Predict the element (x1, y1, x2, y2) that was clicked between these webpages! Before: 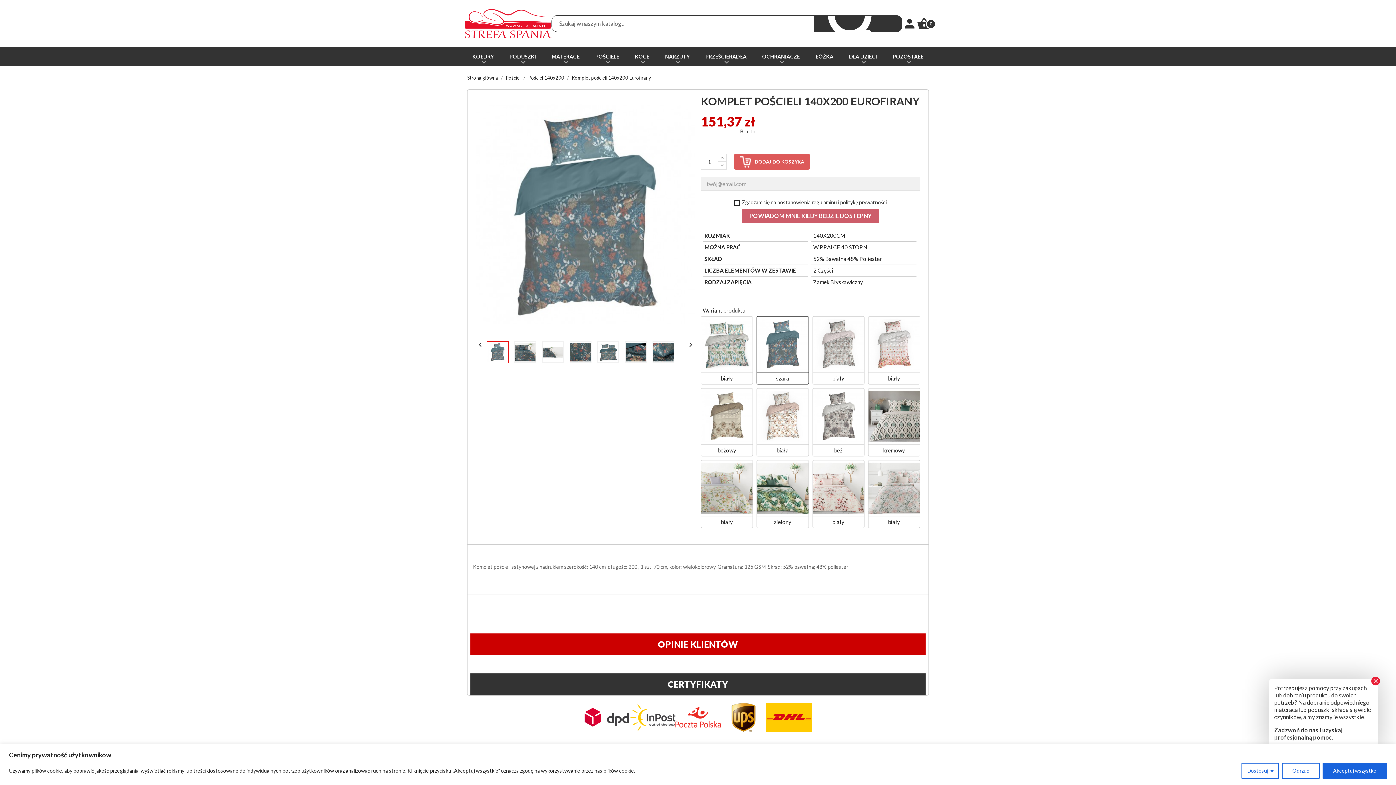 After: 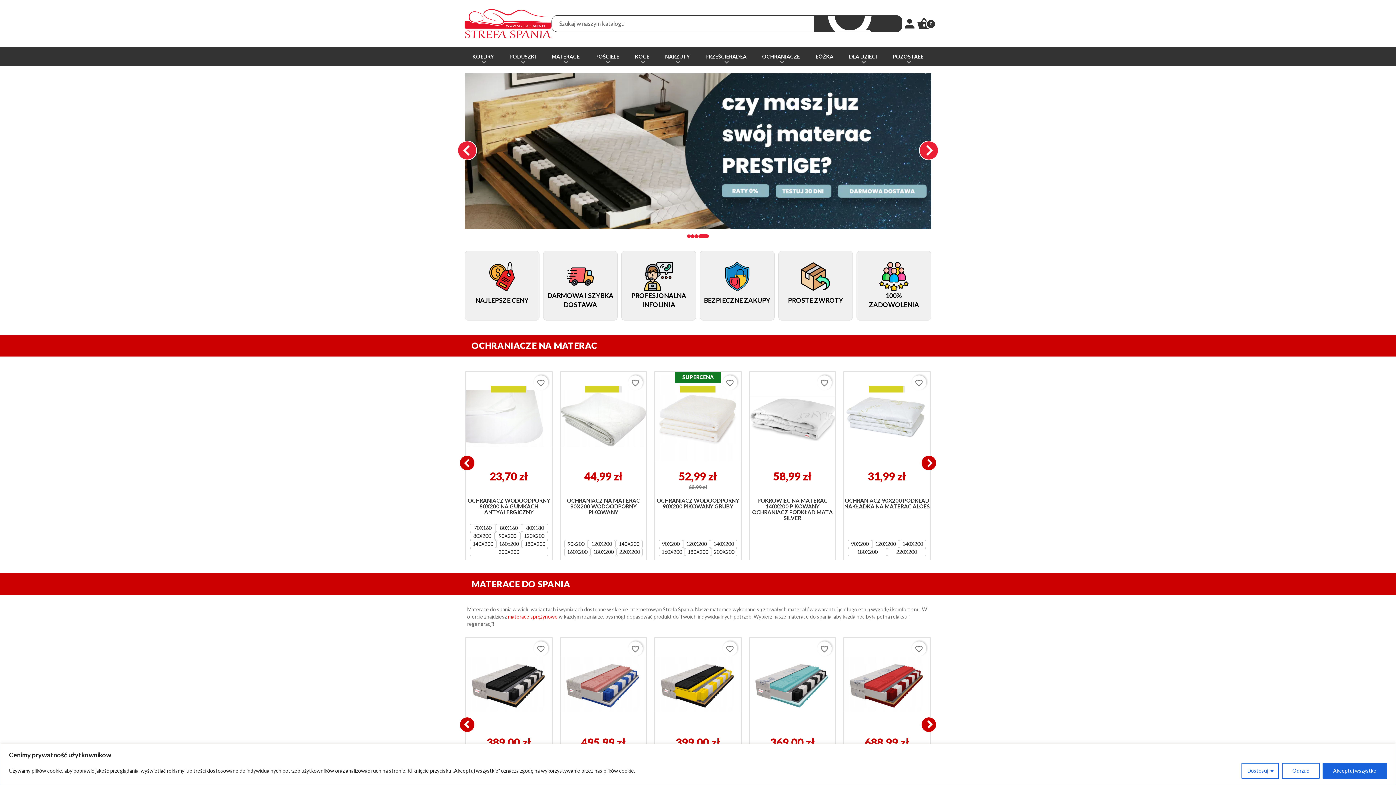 Action: bbox: (464, 9, 551, 38)